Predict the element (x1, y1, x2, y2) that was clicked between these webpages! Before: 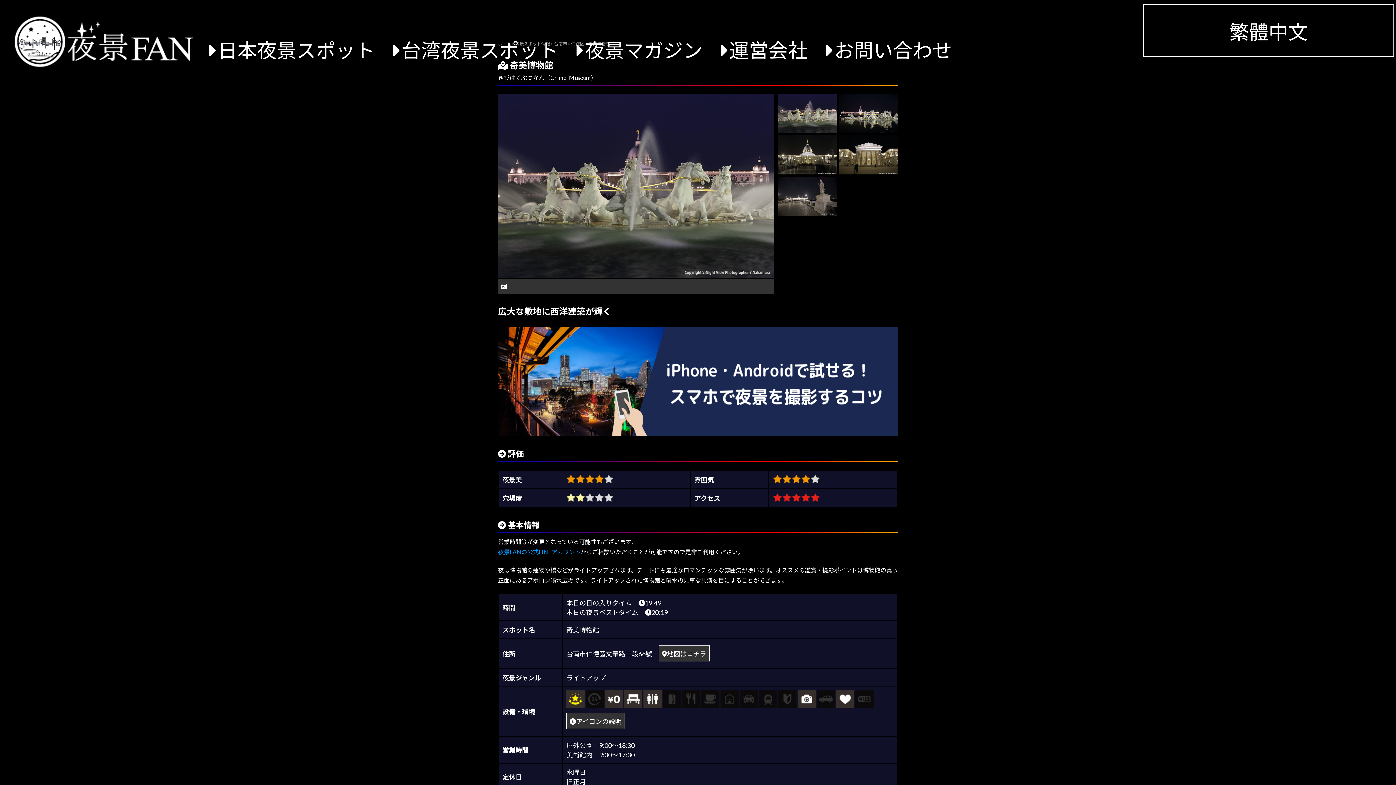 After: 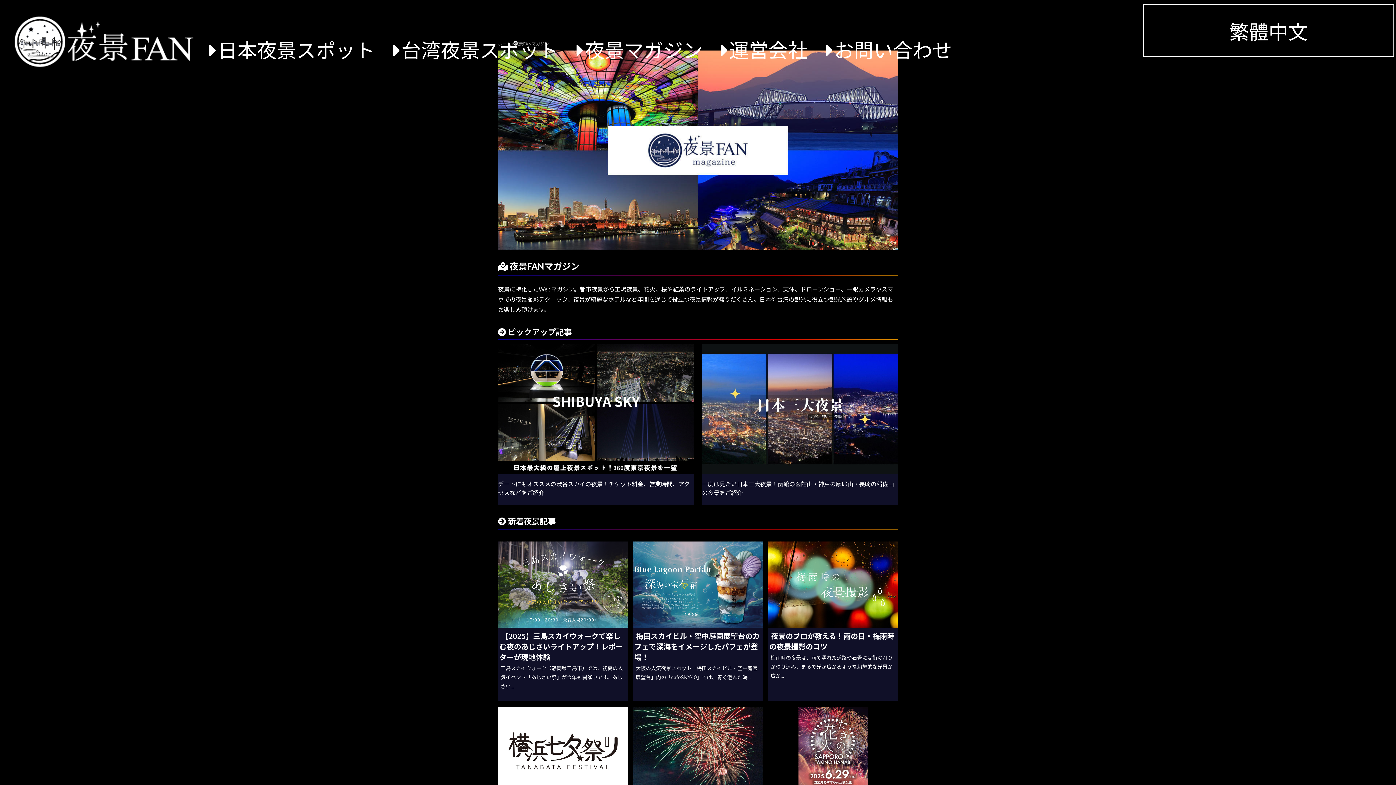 Action: bbox: (585, 38, 702, 62) label: 夜景マガジン